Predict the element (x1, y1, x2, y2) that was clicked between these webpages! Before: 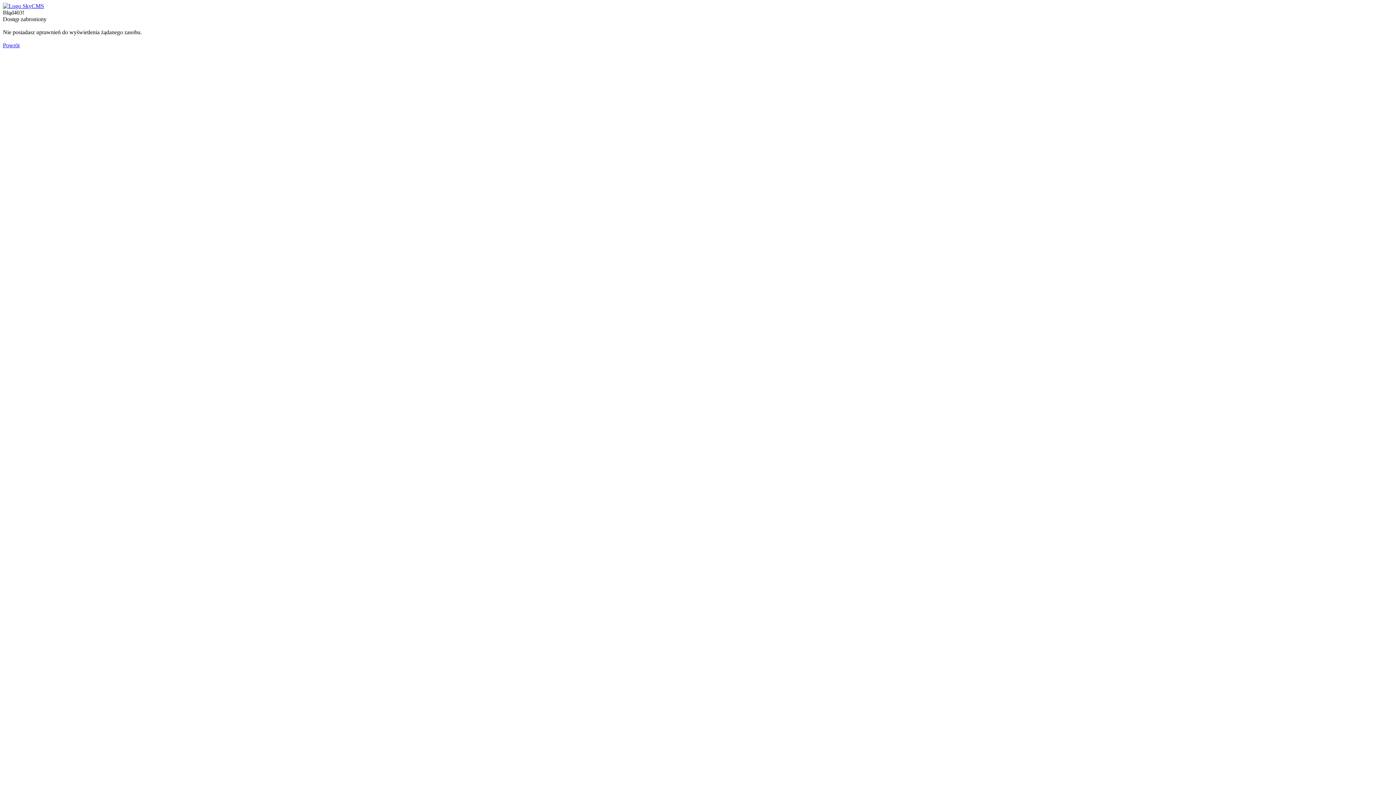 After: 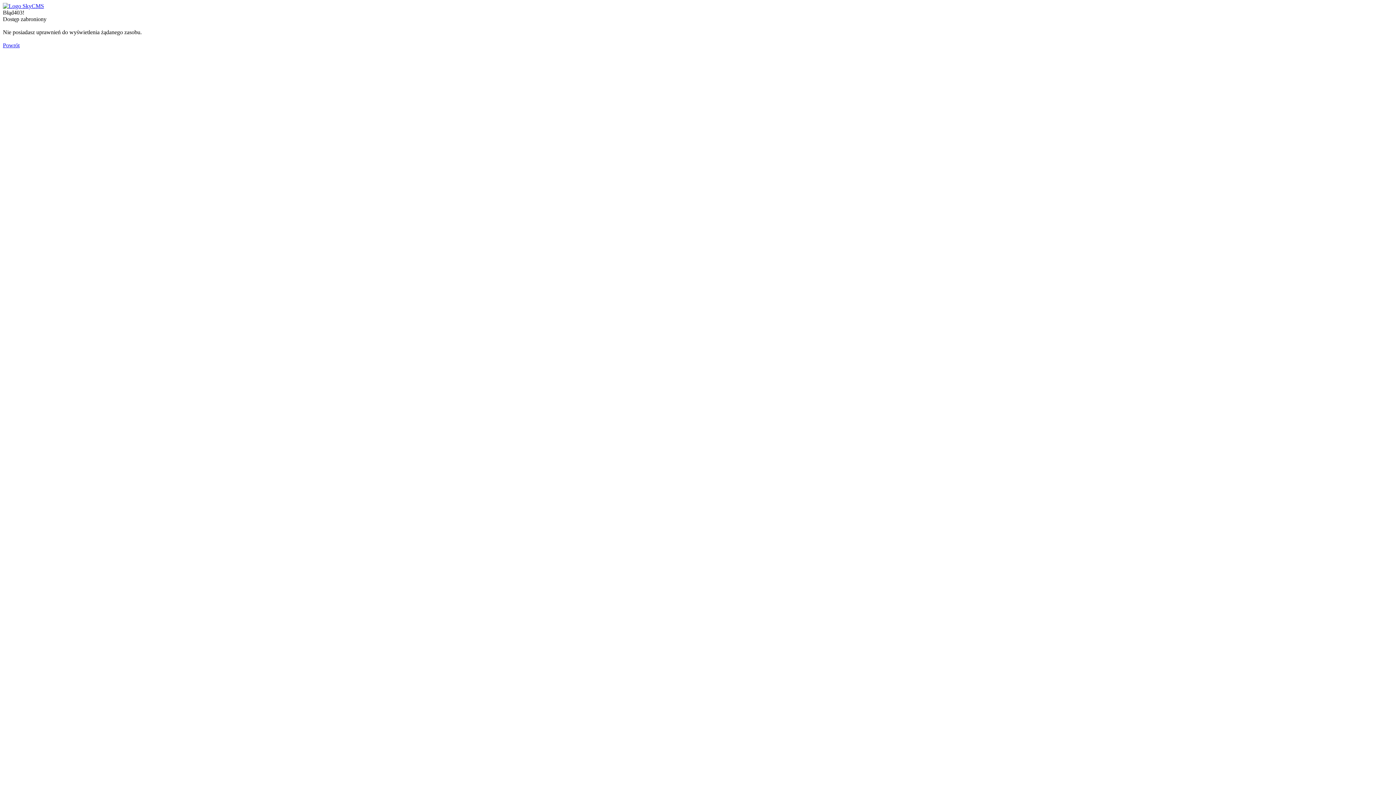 Action: bbox: (2, 2, 44, 9)